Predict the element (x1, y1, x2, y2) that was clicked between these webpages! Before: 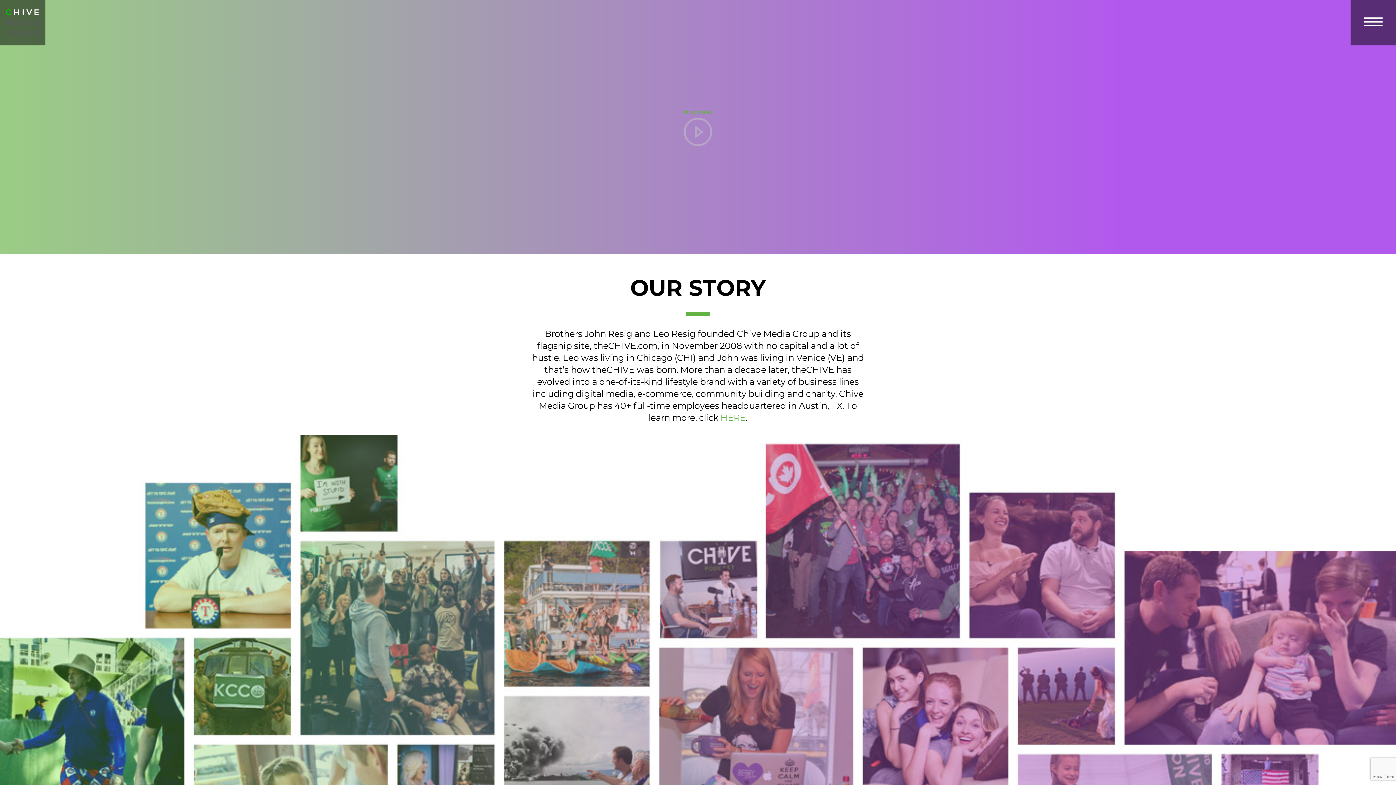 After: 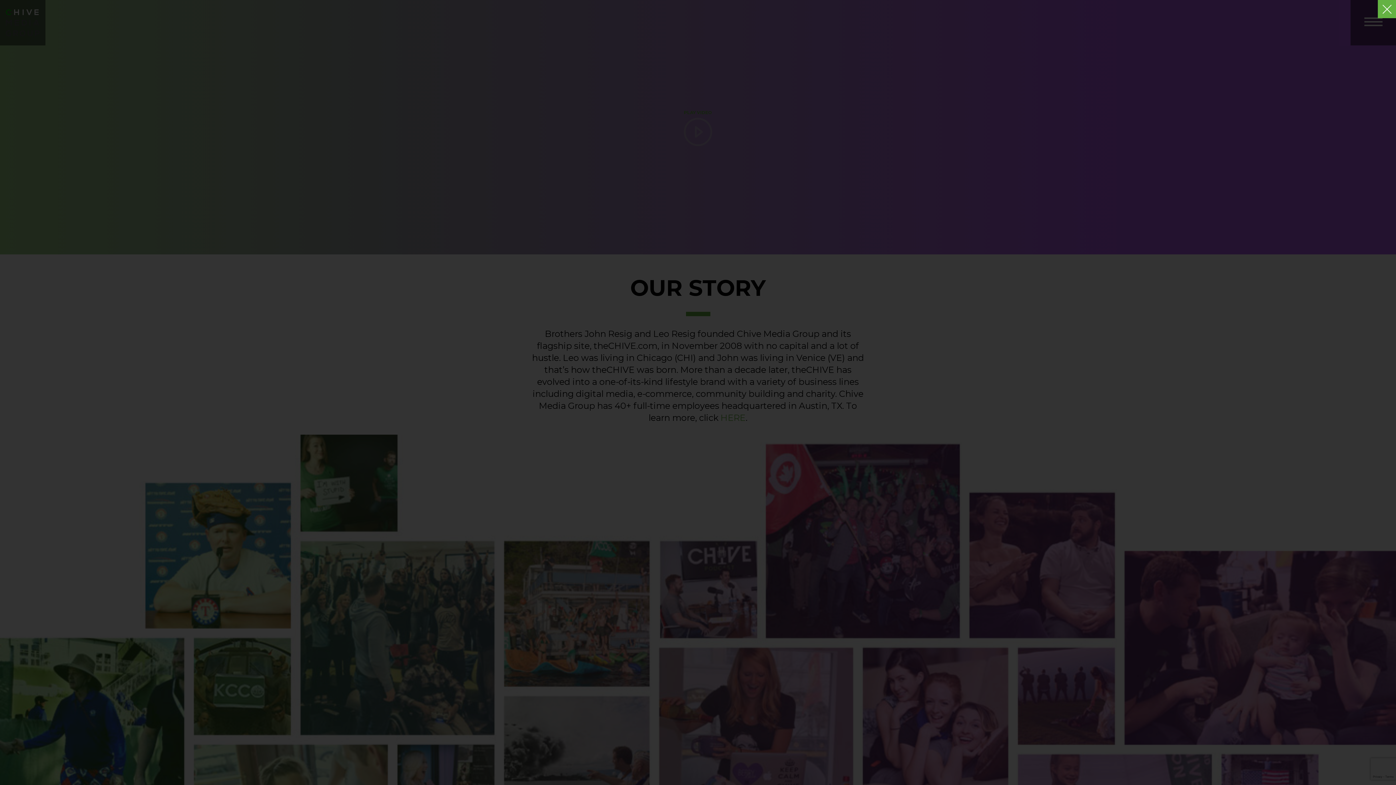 Action: bbox: (684, 108, 712, 146) label: PLAY VIDEO